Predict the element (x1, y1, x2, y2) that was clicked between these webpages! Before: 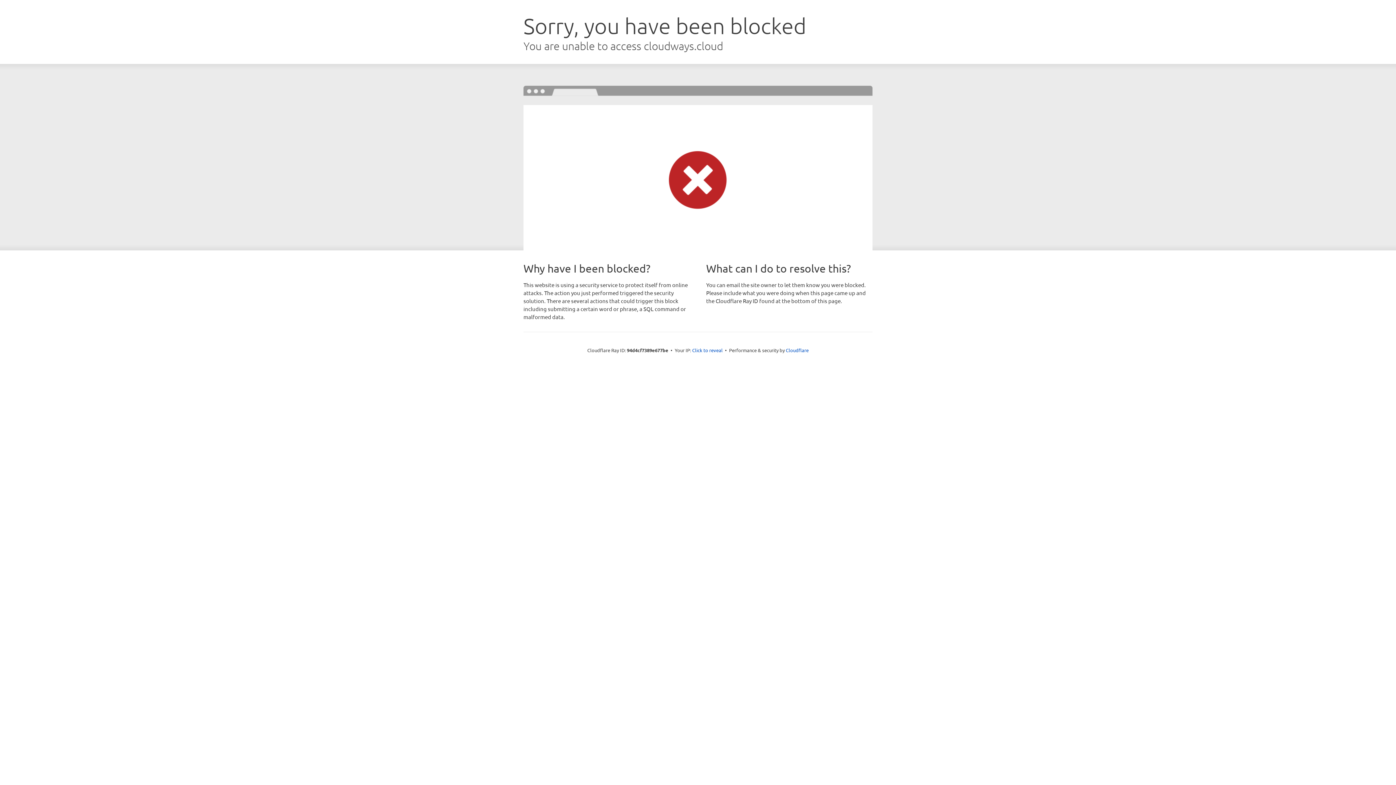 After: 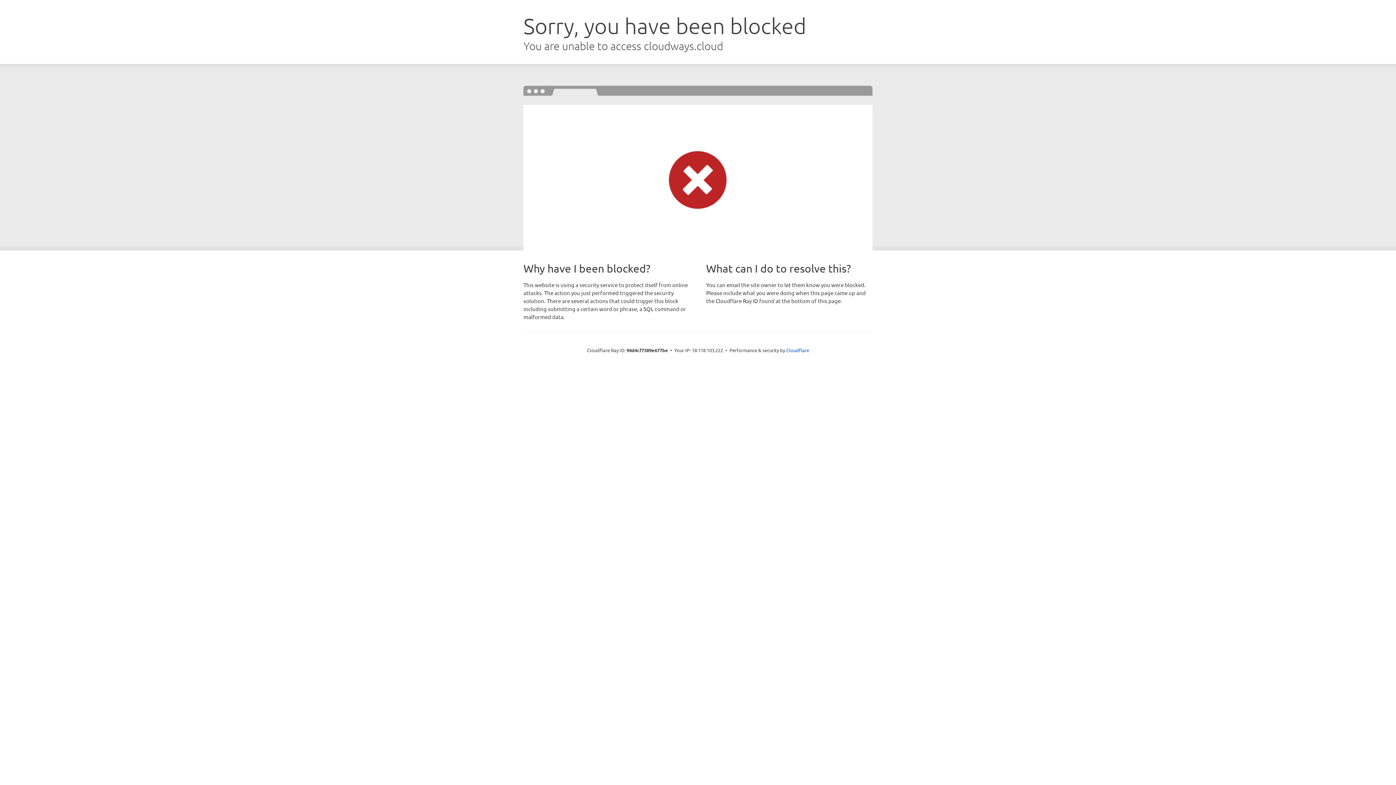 Action: bbox: (692, 346, 722, 353) label: Click to reveal